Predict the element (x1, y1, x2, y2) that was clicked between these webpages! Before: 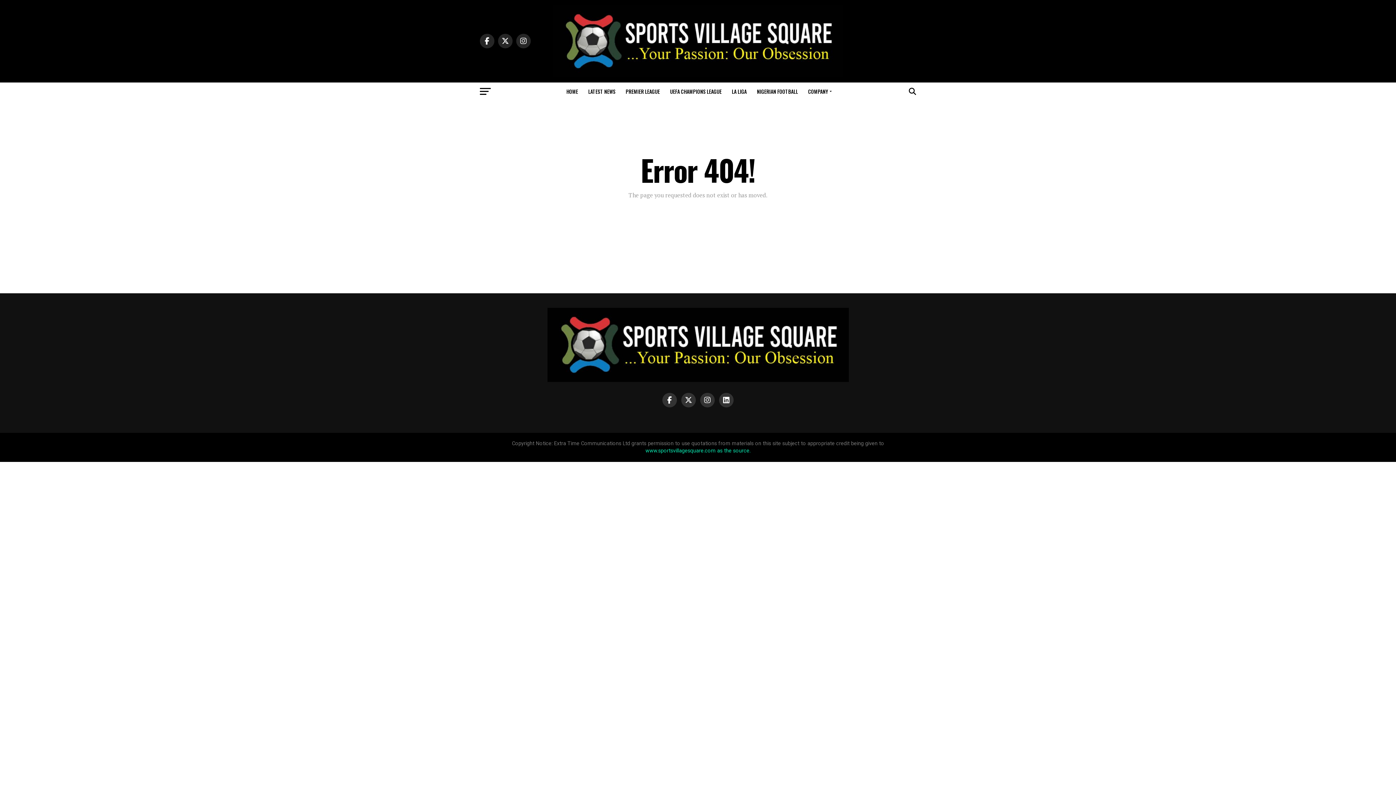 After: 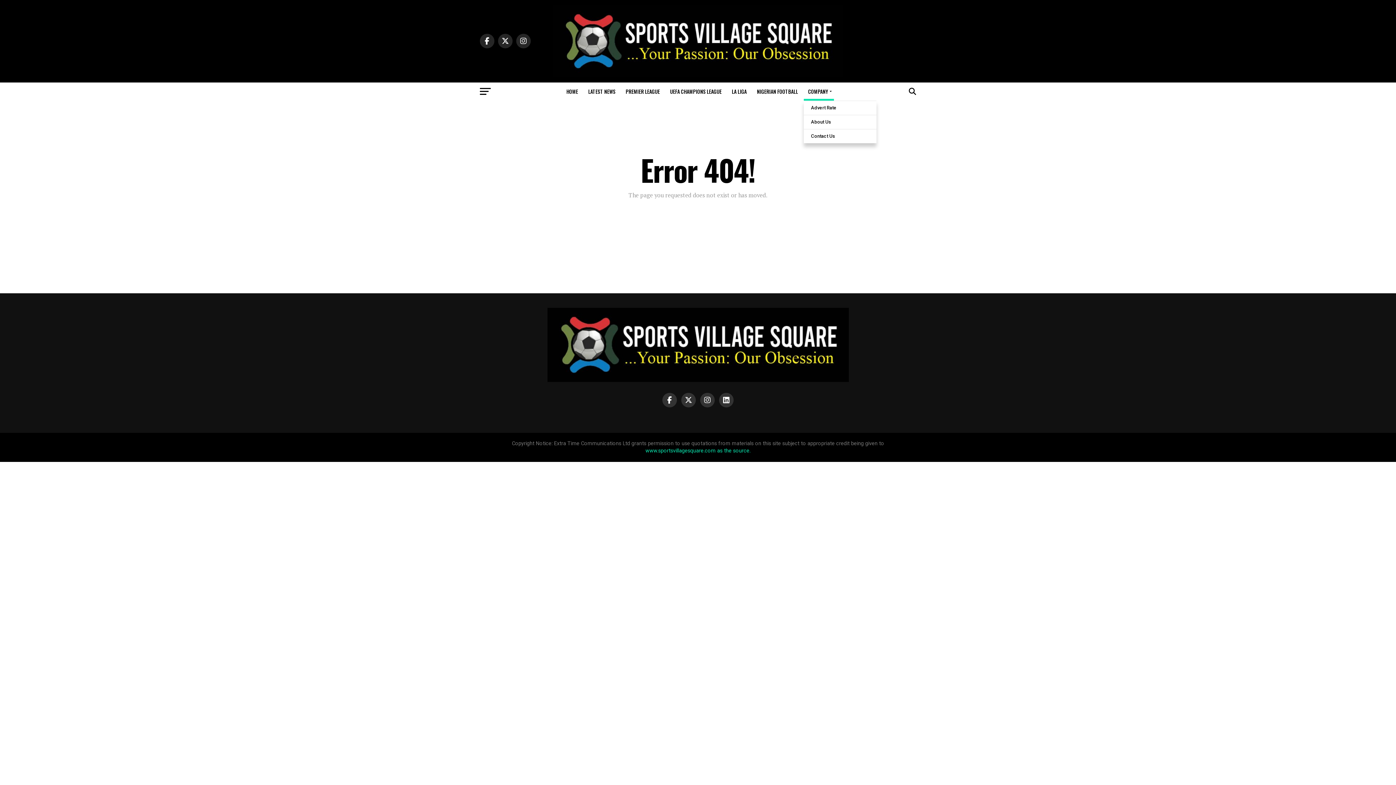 Action: bbox: (804, 82, 834, 100) label: COMPANY